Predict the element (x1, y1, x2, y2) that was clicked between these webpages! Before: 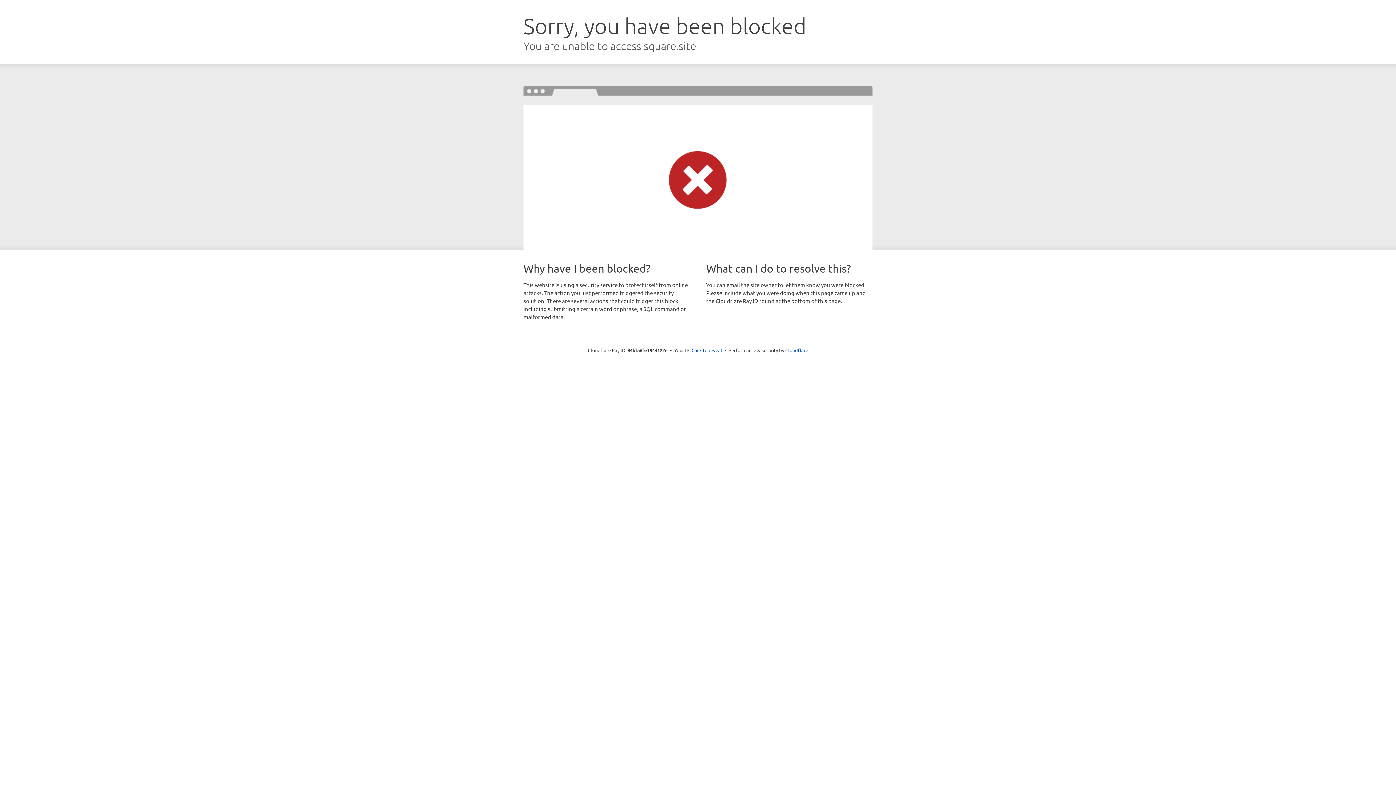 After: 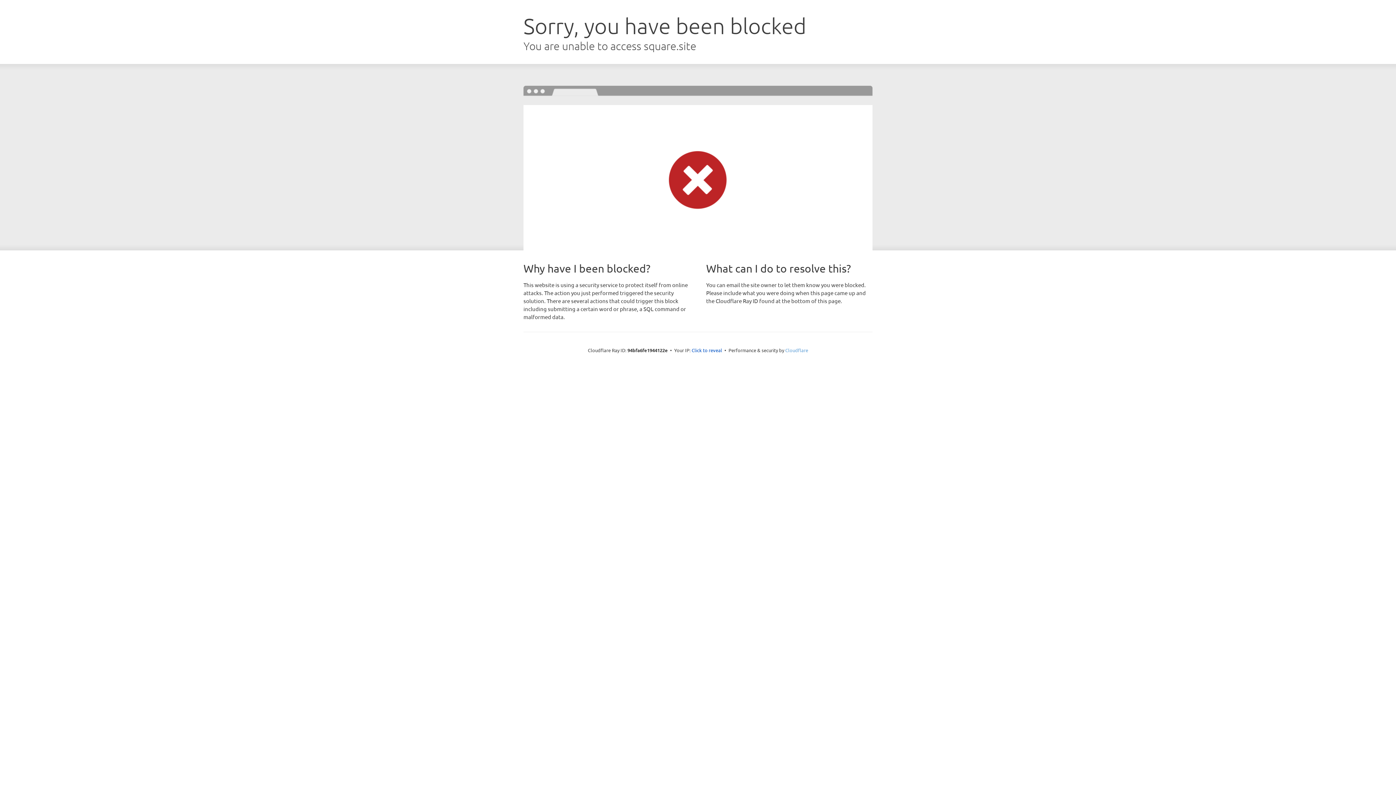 Action: label: Cloudflare bbox: (785, 347, 808, 353)